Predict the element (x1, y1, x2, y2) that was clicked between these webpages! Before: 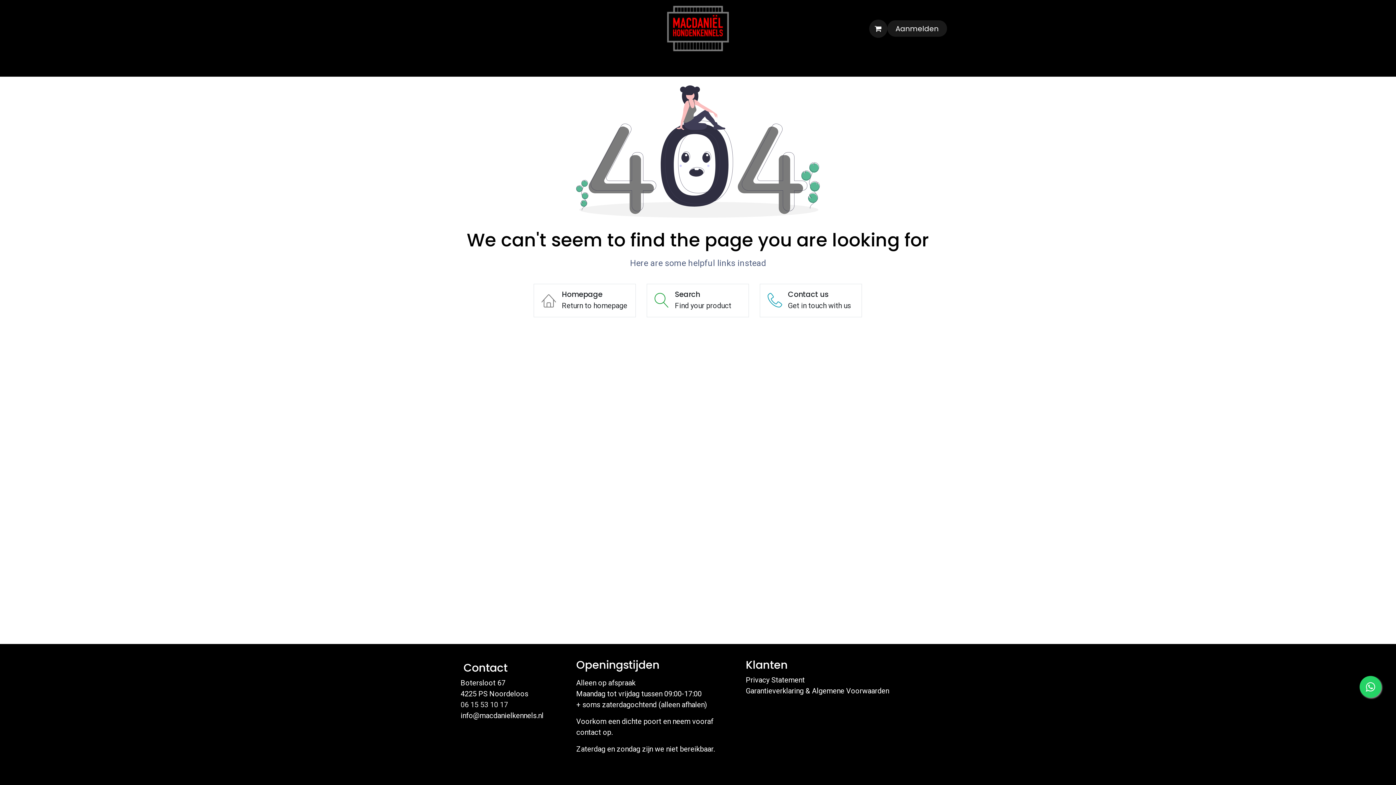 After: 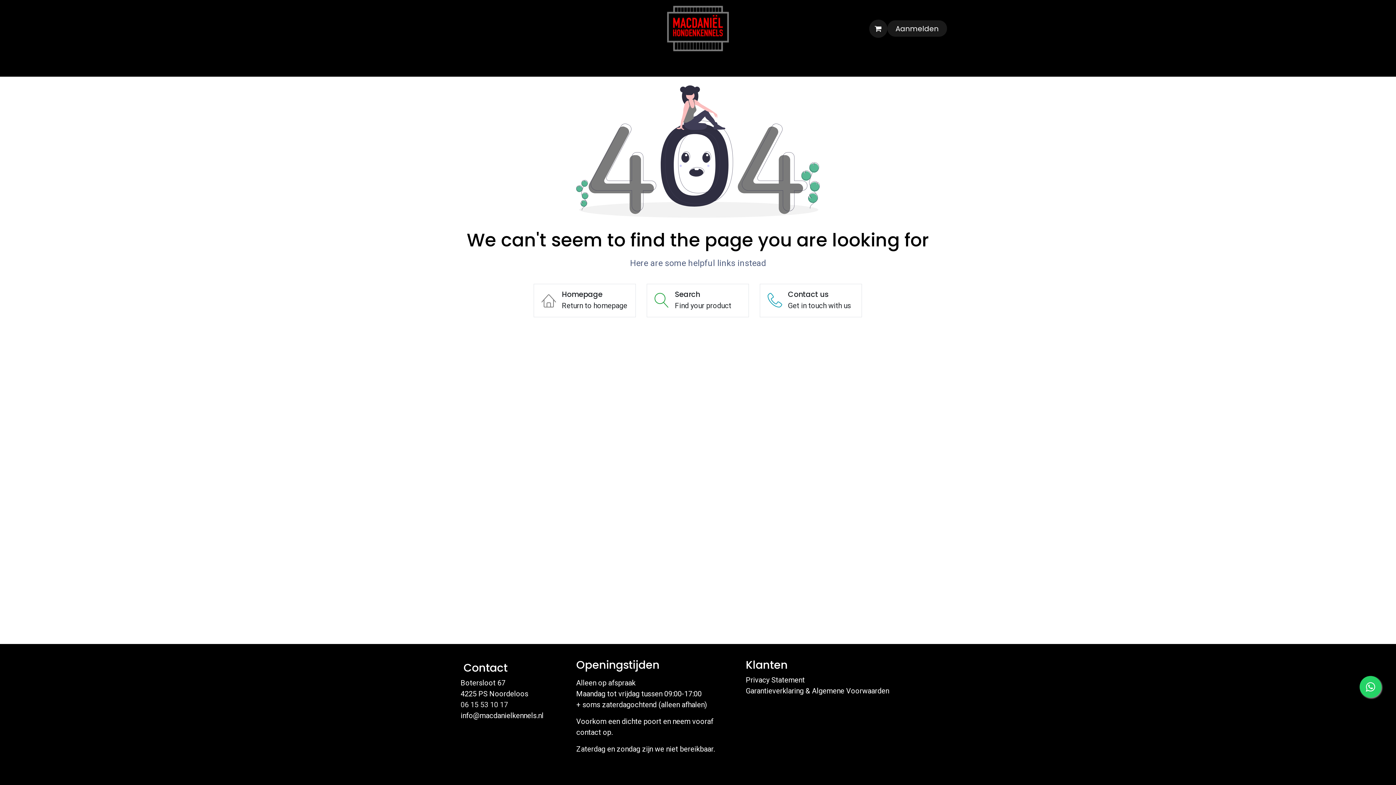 Action: label: info@macdanielkennels.nl bbox: (460, 711, 543, 720)